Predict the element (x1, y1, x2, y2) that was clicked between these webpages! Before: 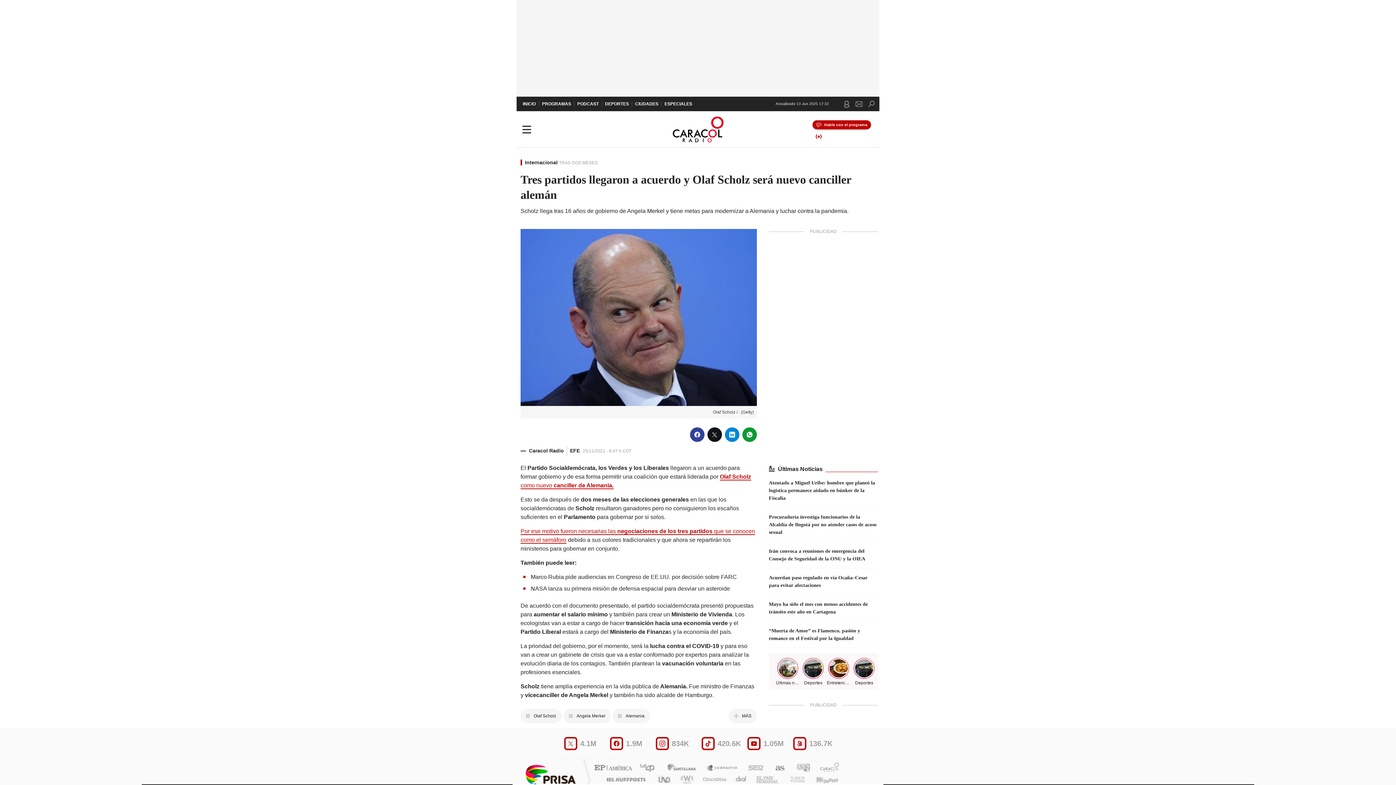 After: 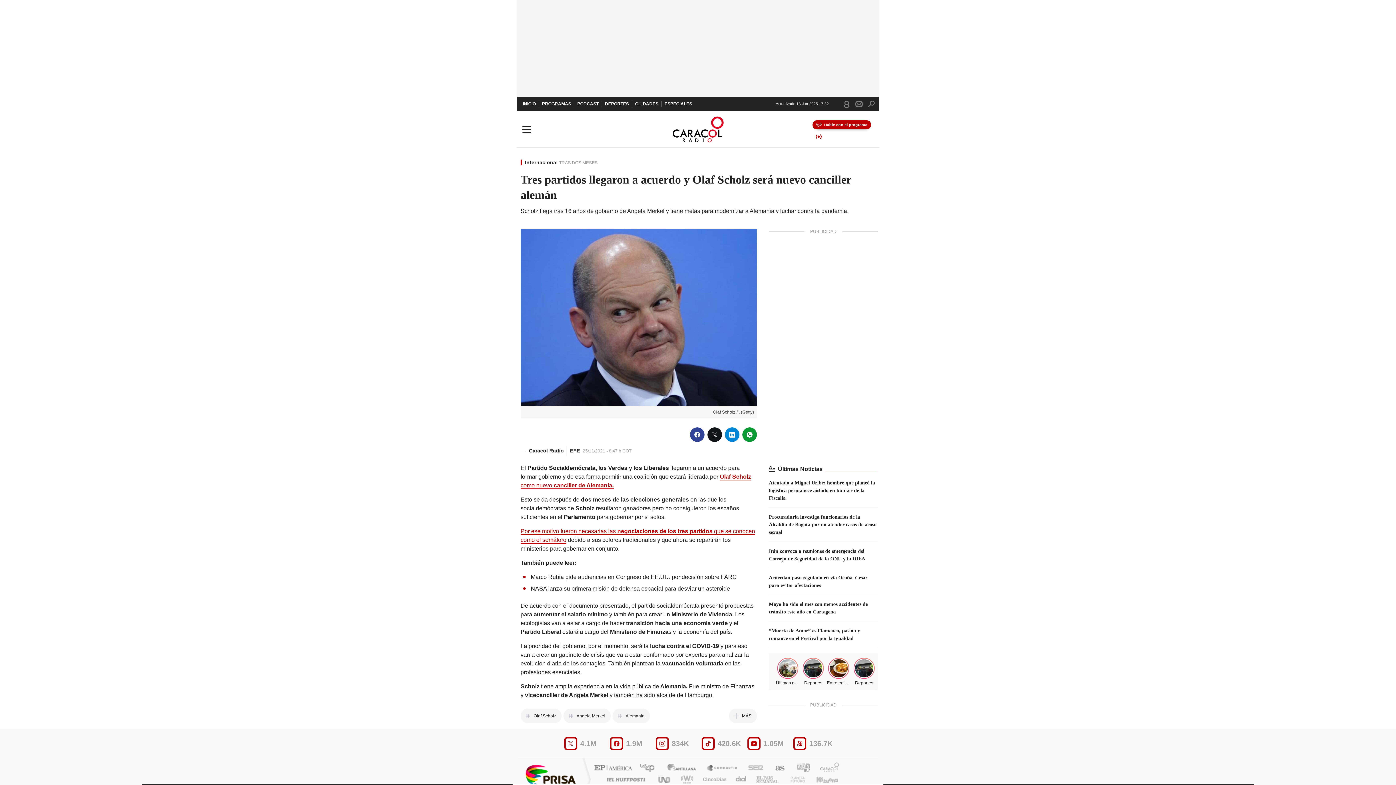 Action: bbox: (524, 764, 576, 785) label: Una empresa de PRISA